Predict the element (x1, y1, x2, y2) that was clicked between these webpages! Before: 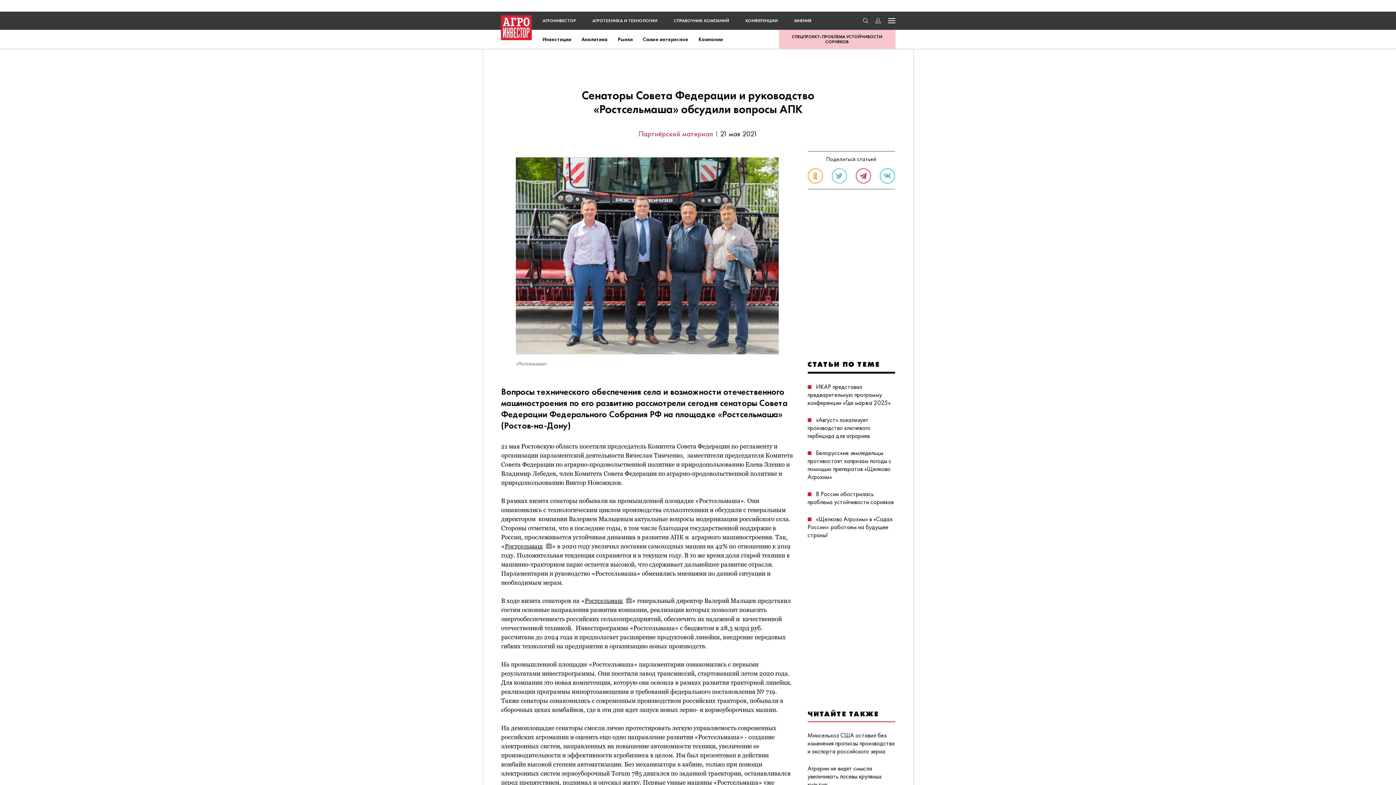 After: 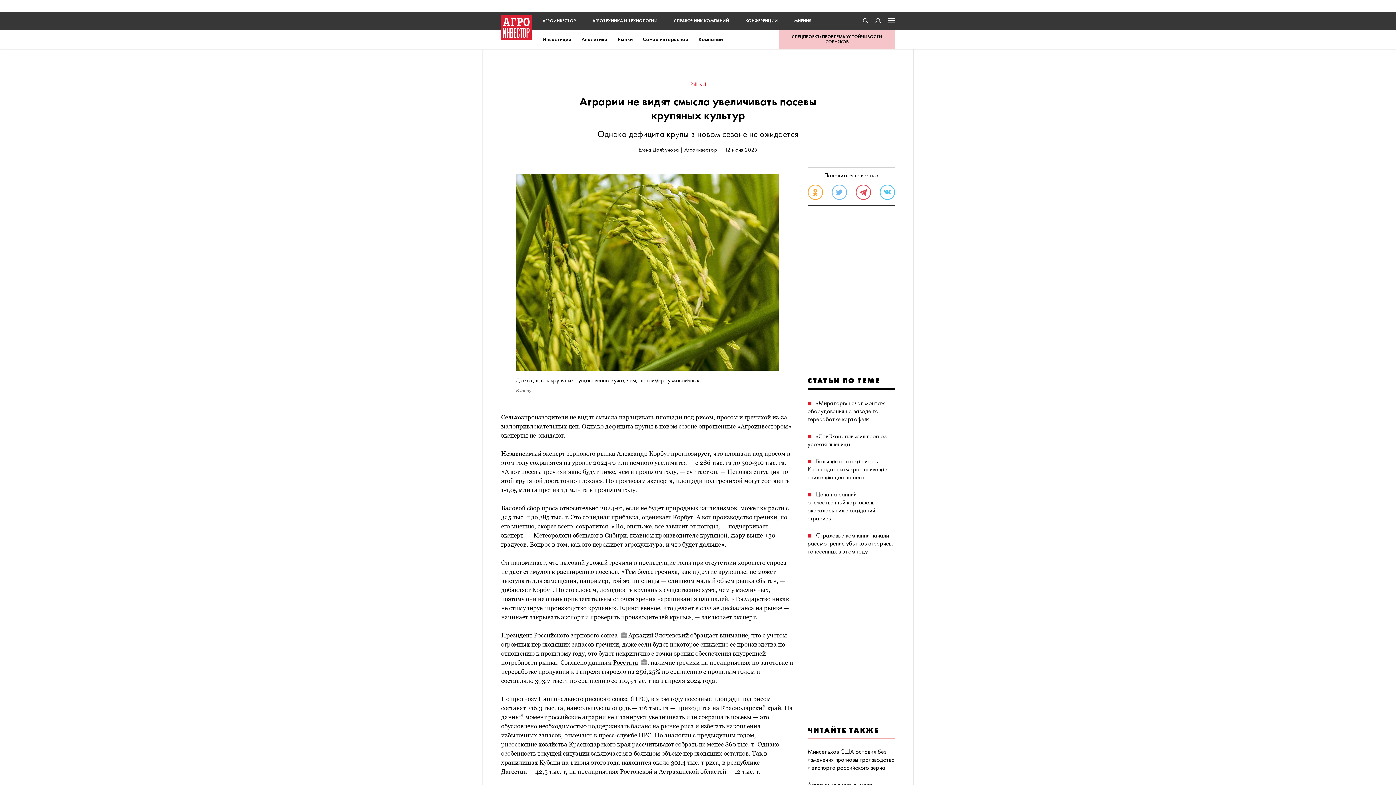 Action: label: Аграрии не видят смысла увеличивать посевы крупяных культур bbox: (807, 764, 895, 788)